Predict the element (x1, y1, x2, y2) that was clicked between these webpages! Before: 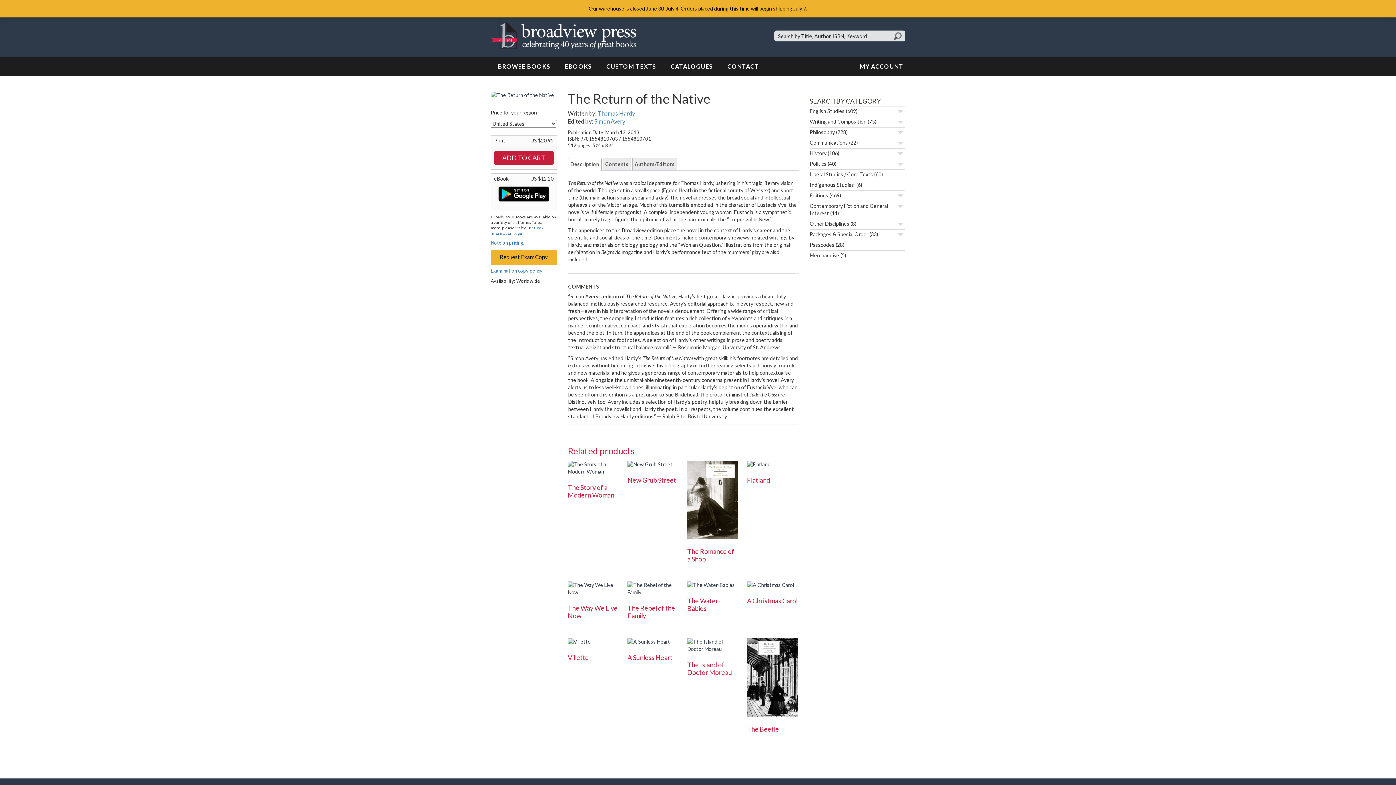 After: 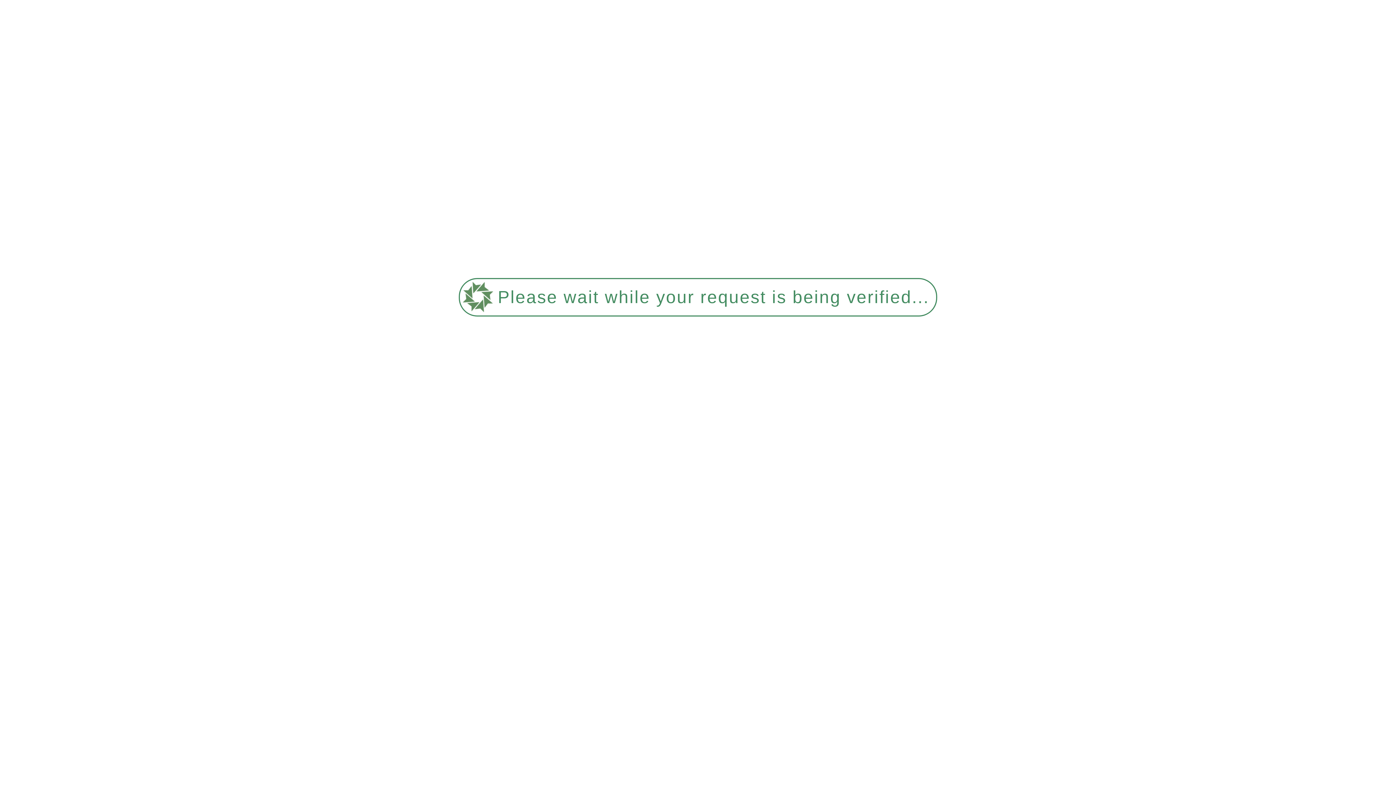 Action: bbox: (747, 581, 798, 608) label: A Christmas Carol